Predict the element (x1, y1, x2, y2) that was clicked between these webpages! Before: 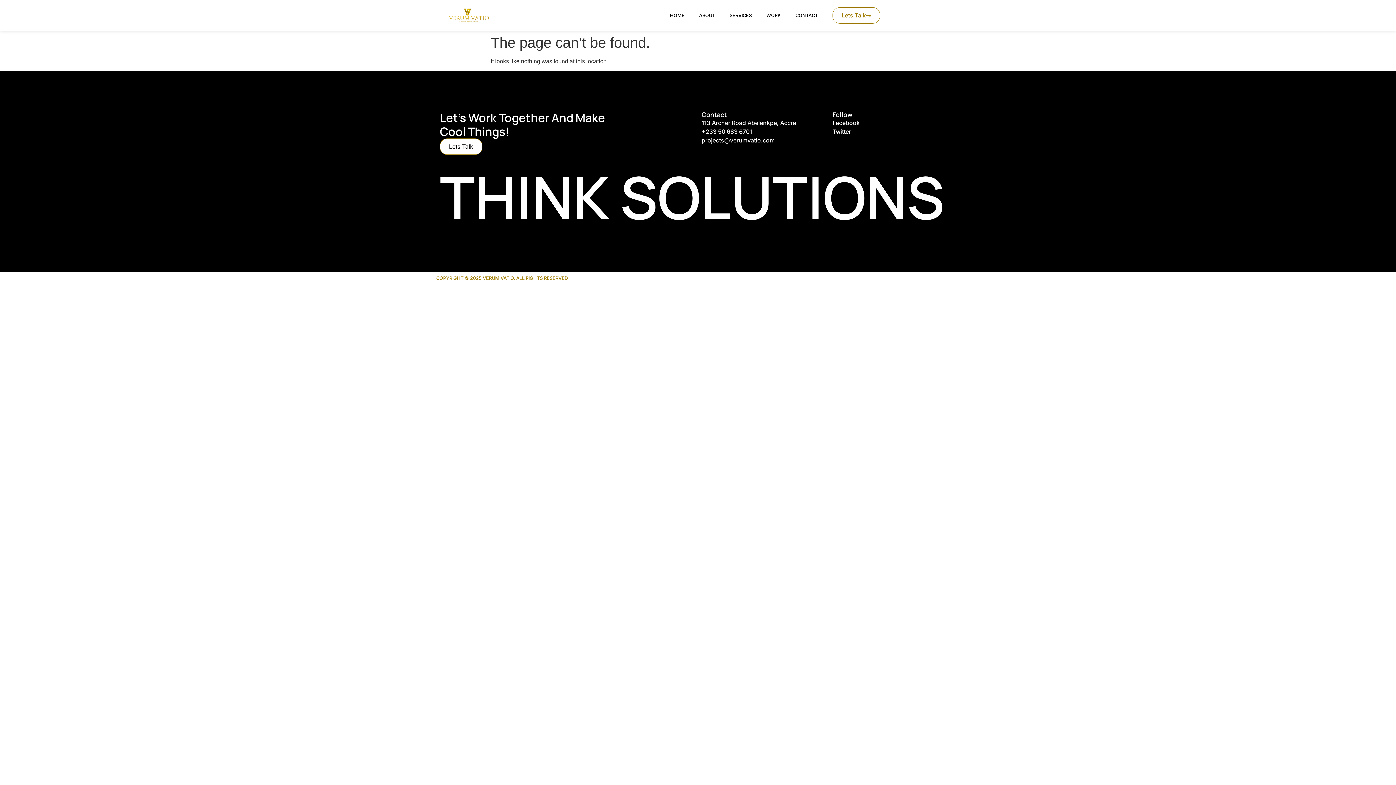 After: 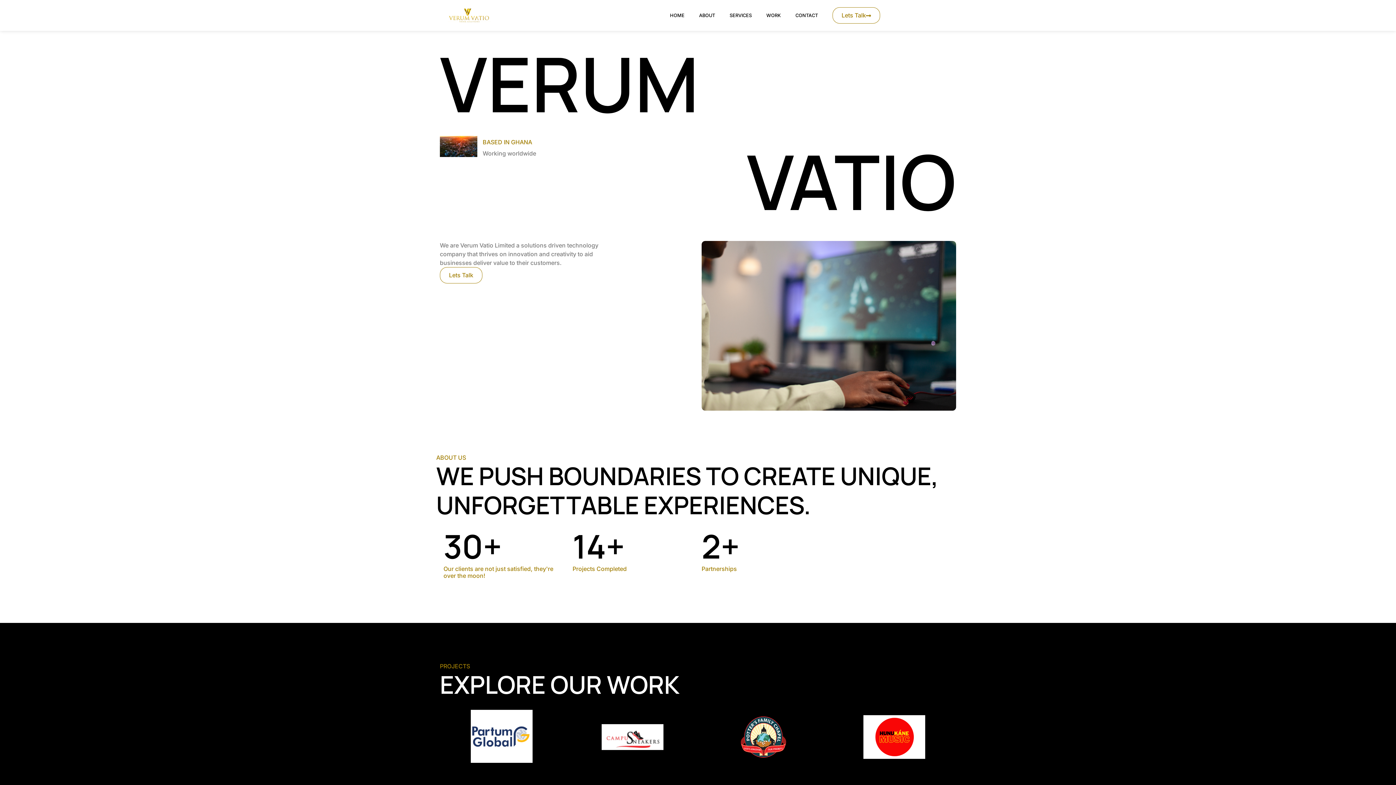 Action: bbox: (440, 7, 558, 23)